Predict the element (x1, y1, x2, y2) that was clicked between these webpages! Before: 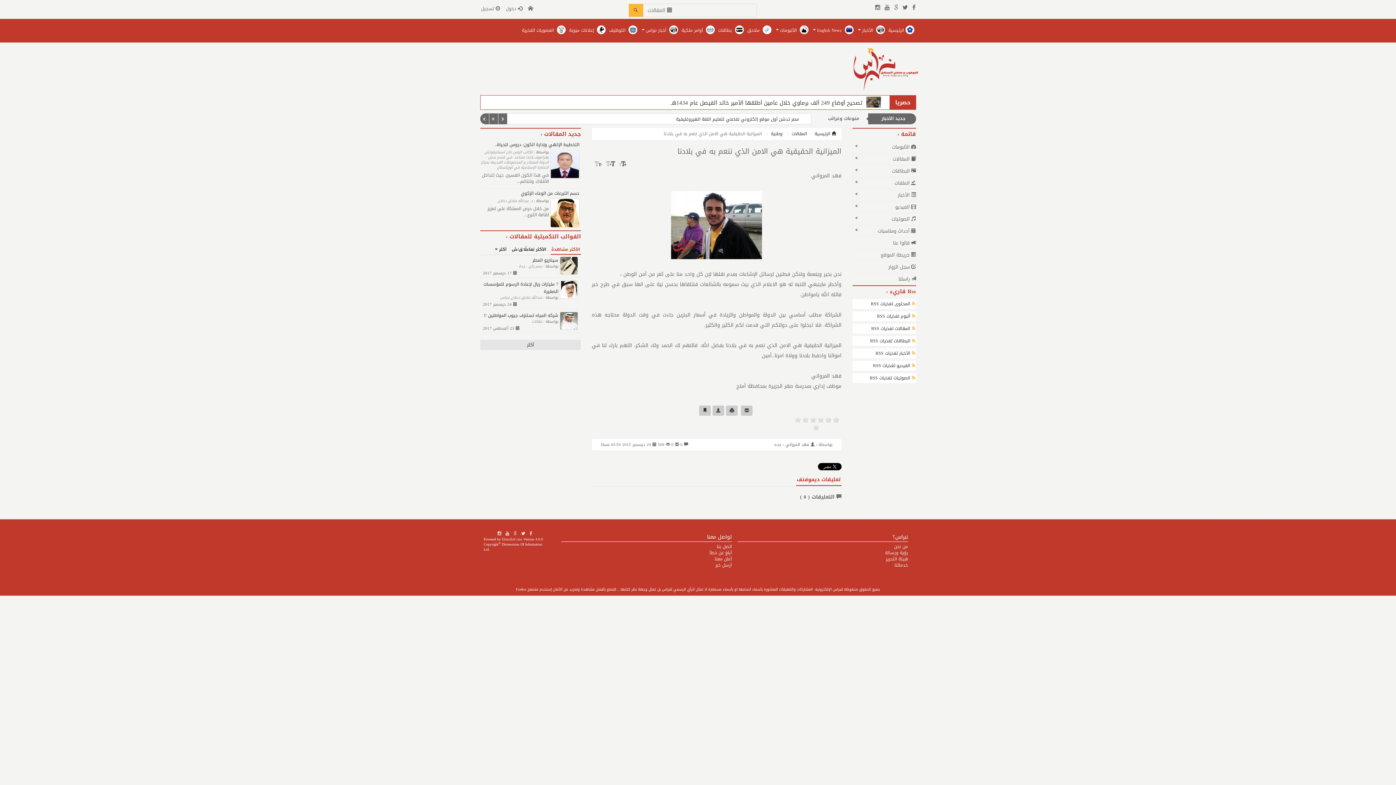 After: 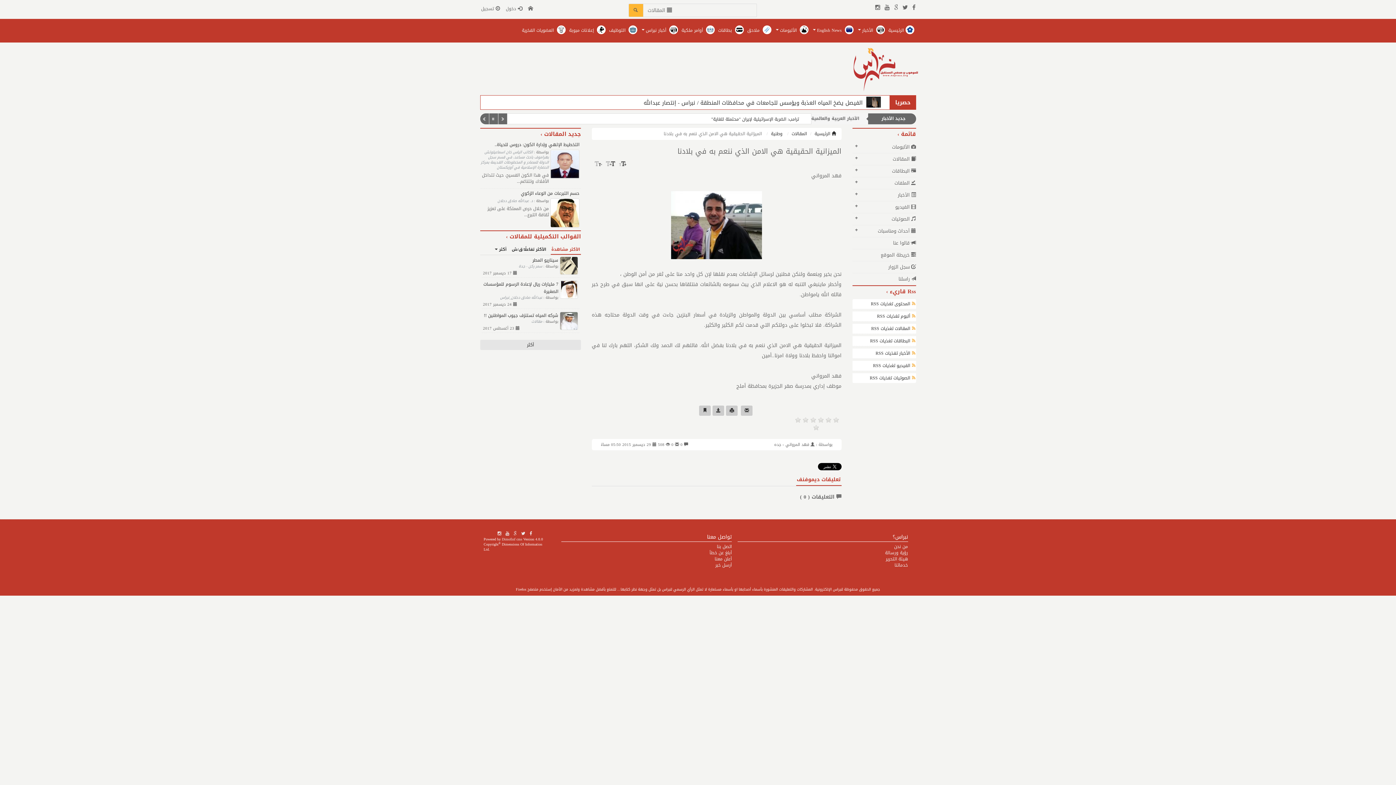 Action: bbox: (796, 474, 841, 486) label: تعليقات ديموفنف